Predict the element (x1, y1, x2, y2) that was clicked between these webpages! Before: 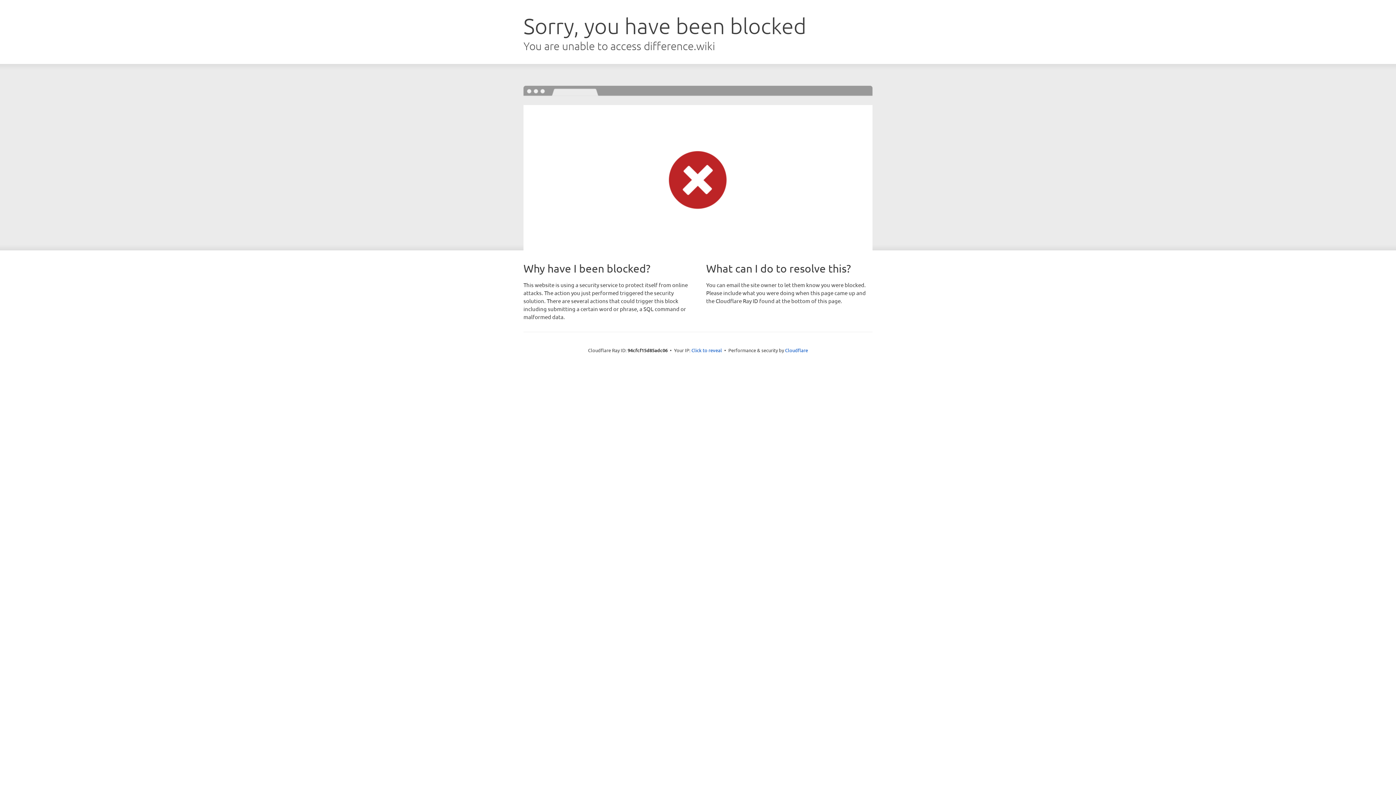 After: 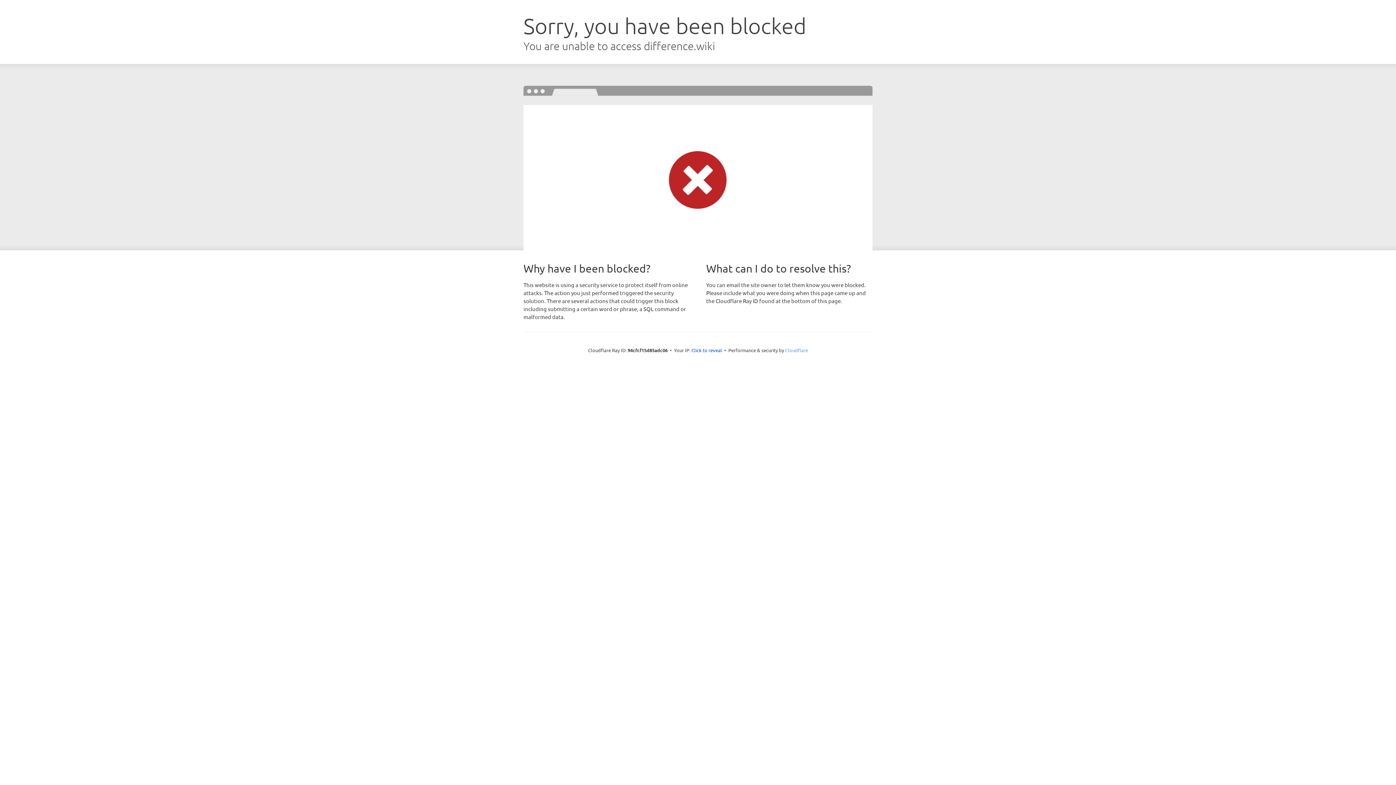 Action: bbox: (785, 347, 808, 353) label: Cloudflare